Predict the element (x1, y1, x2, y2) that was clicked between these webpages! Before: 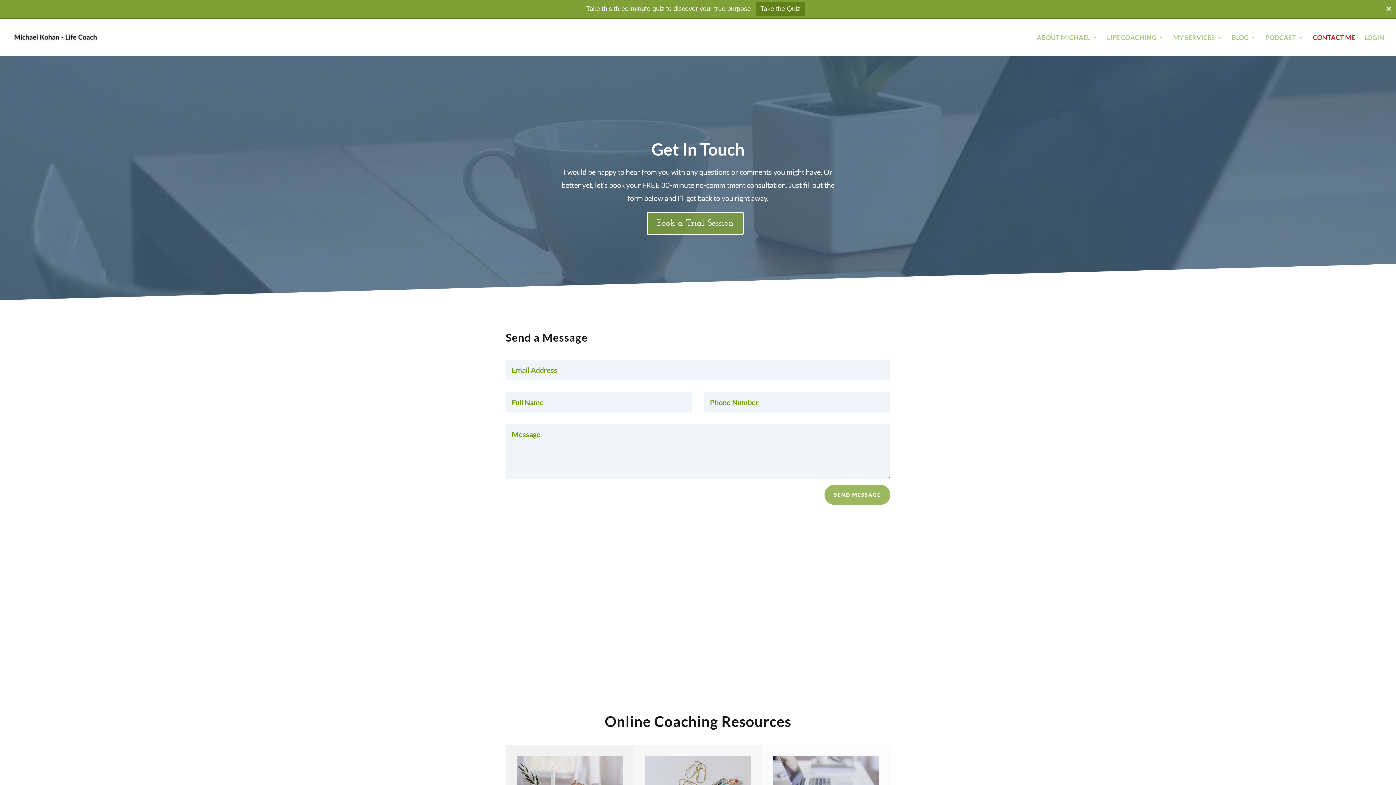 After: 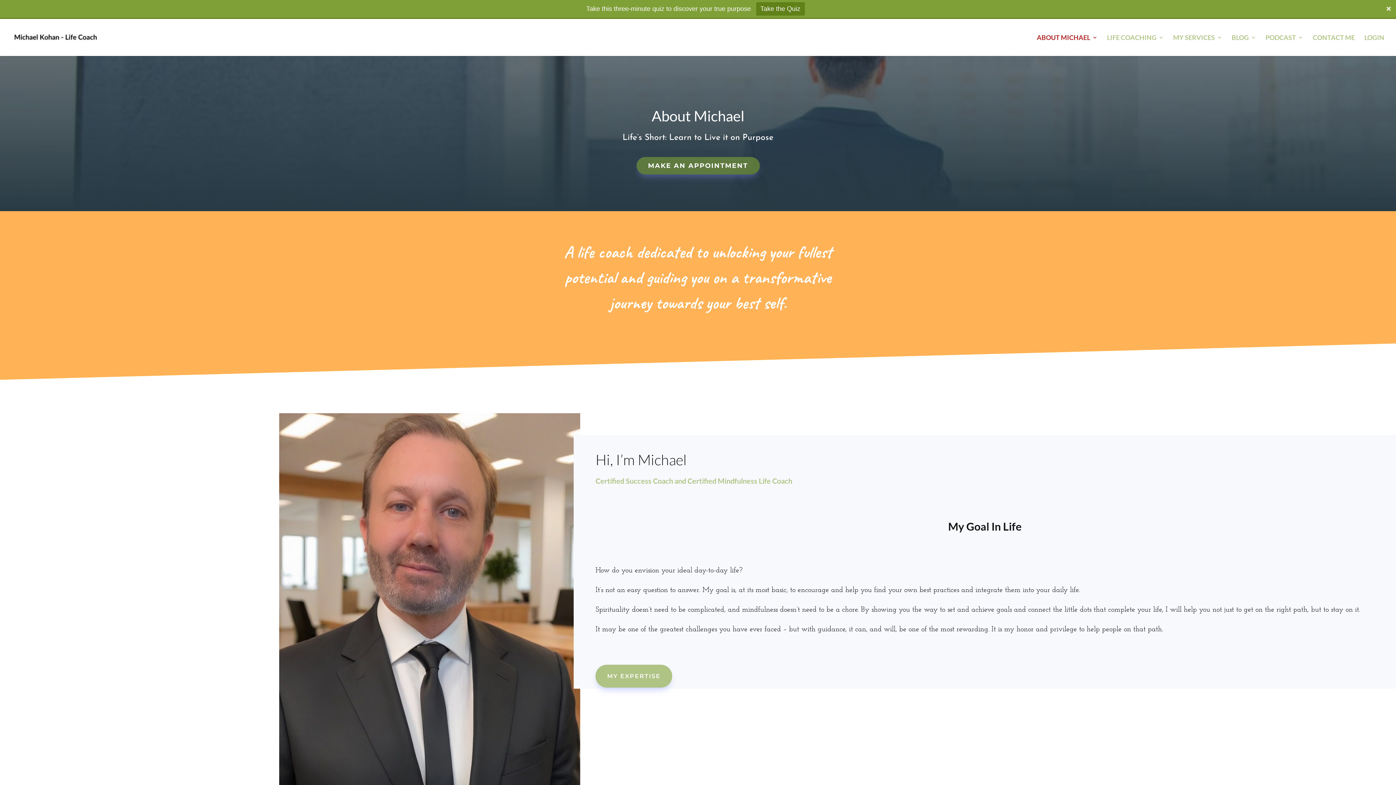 Action: bbox: (1037, 34, 1097, 56) label: ABOUT MICHAEL